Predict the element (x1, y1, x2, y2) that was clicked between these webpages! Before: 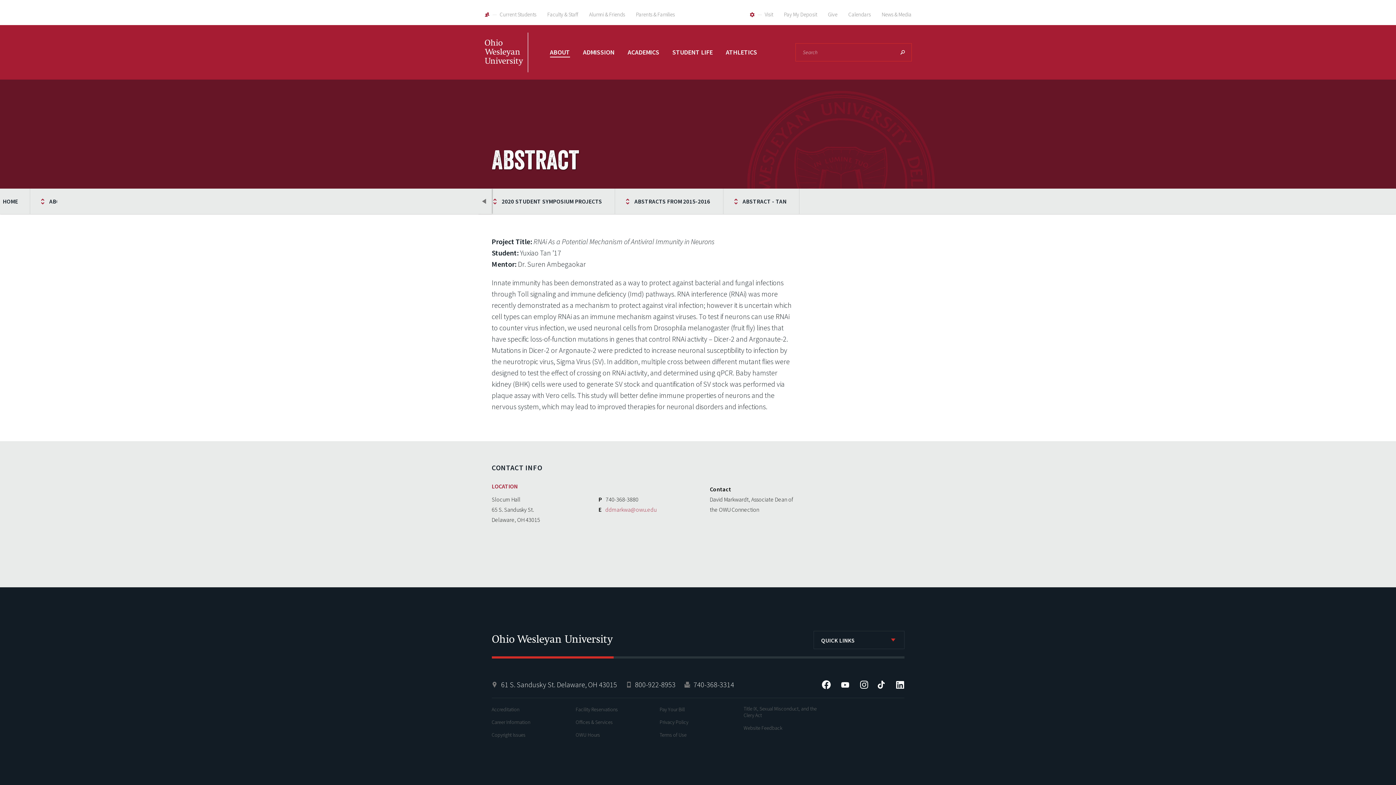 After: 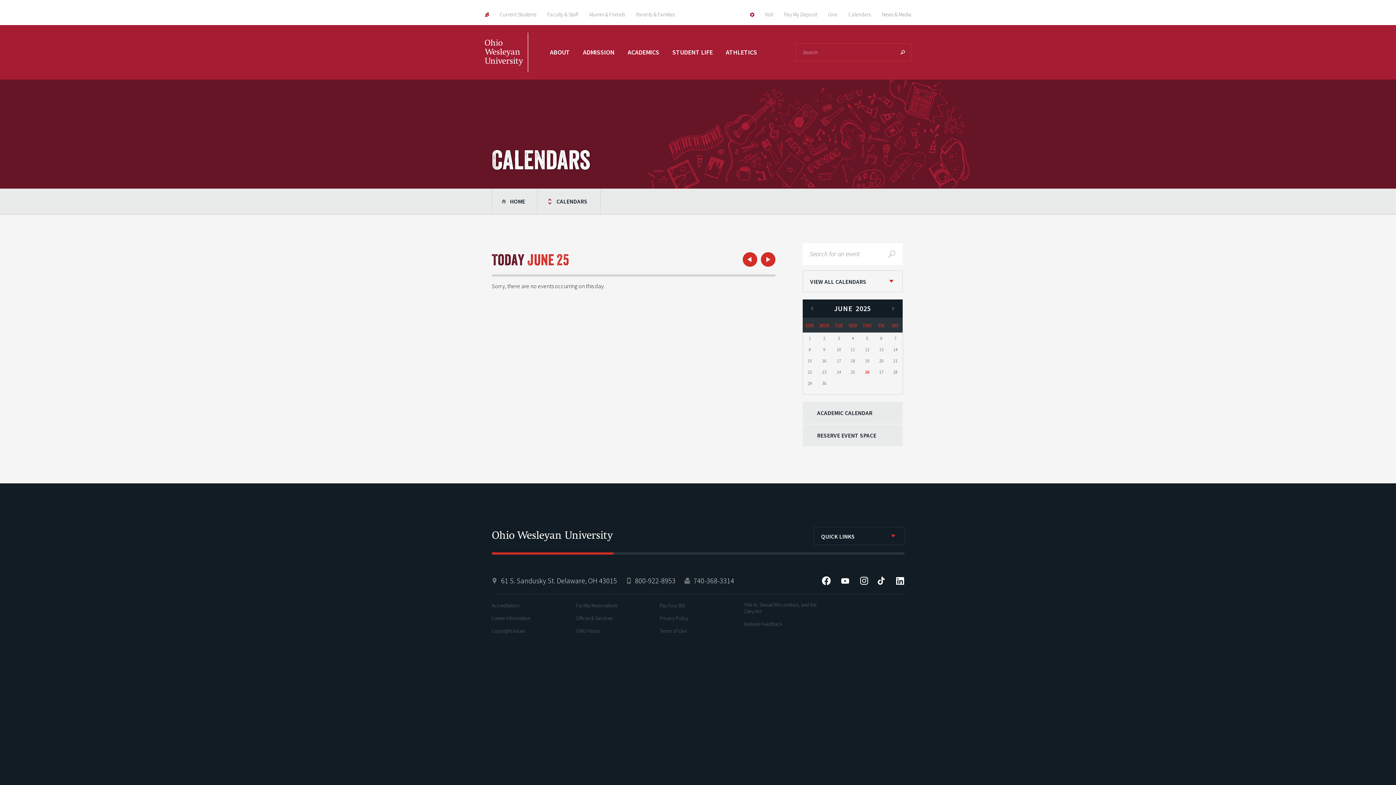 Action: bbox: (848, 10, 871, 17) label: Calendars